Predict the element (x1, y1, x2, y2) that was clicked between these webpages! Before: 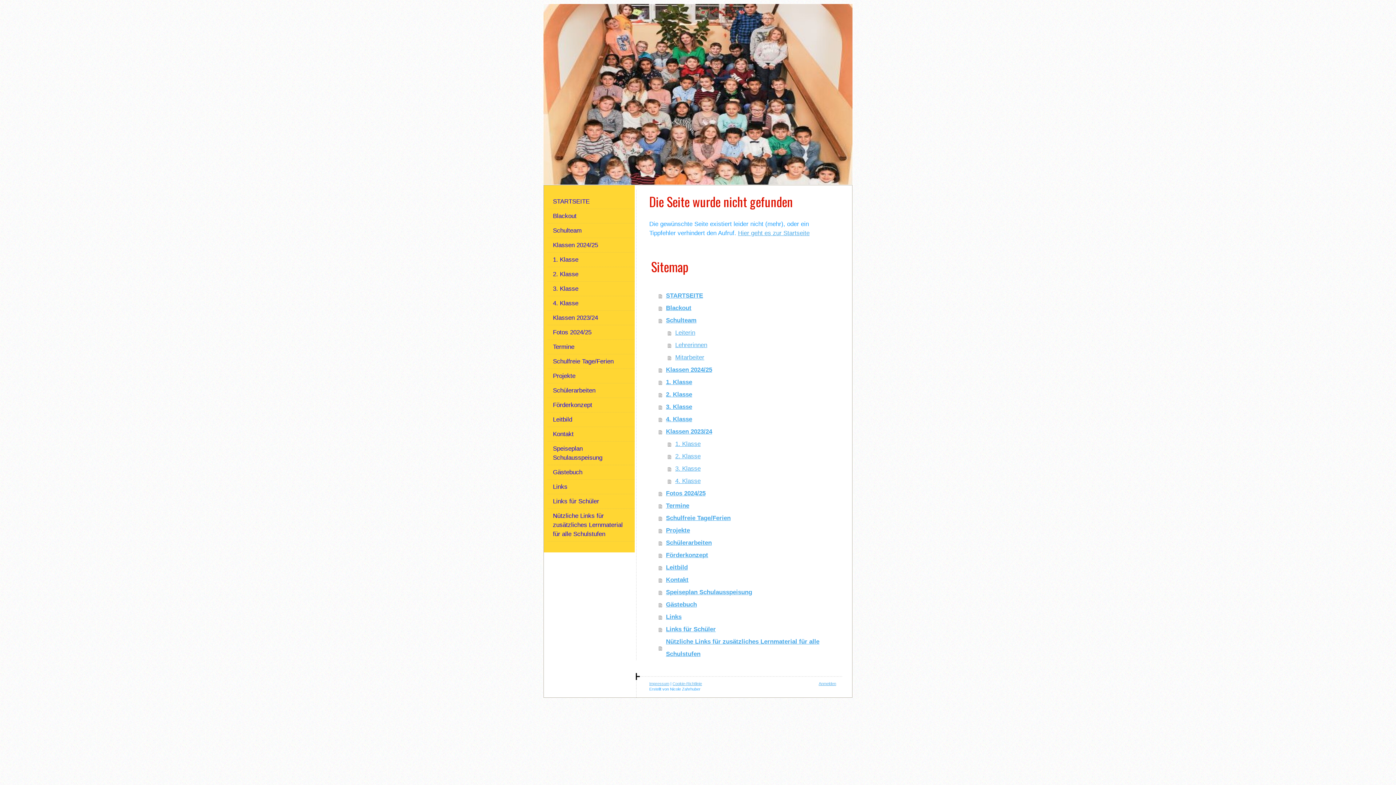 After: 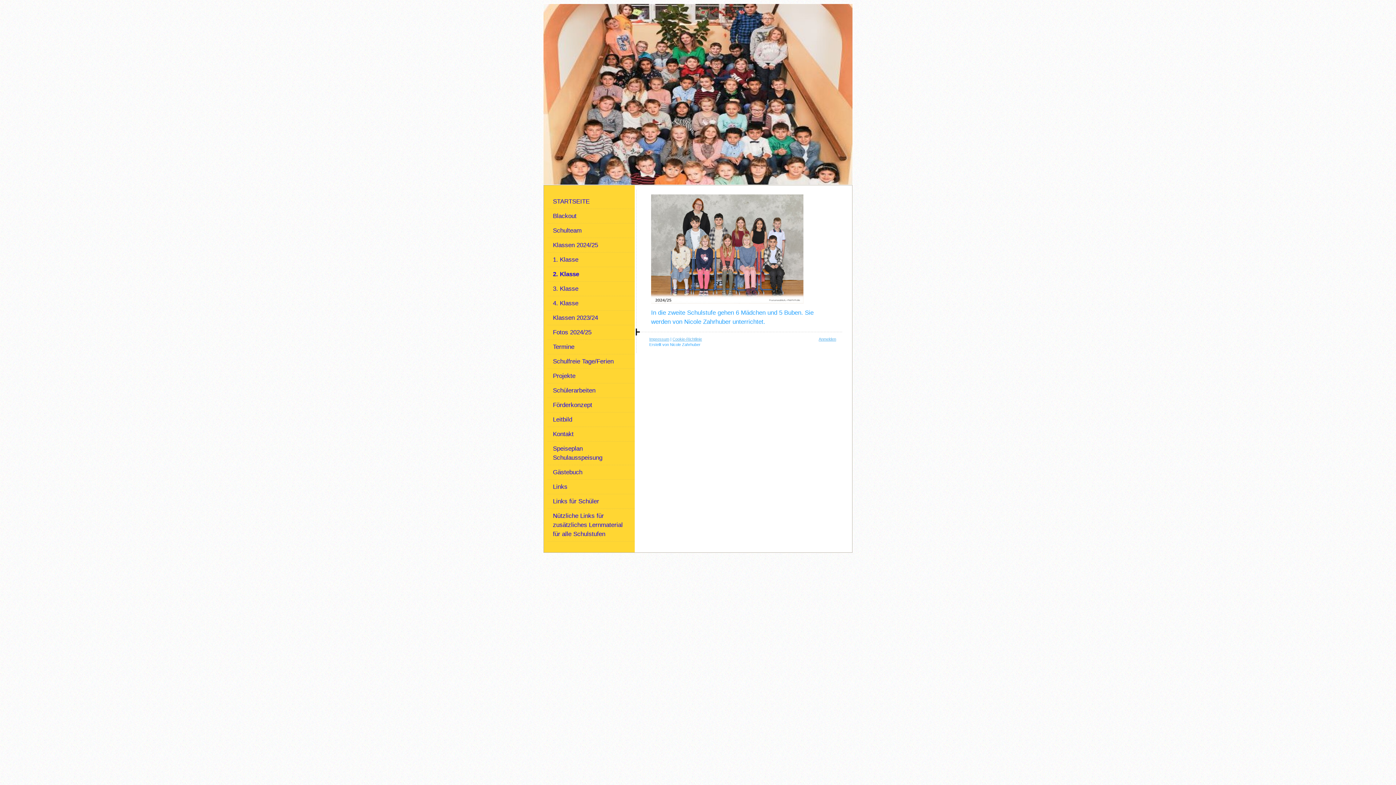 Action: bbox: (658, 388, 827, 401) label: 2. Klasse